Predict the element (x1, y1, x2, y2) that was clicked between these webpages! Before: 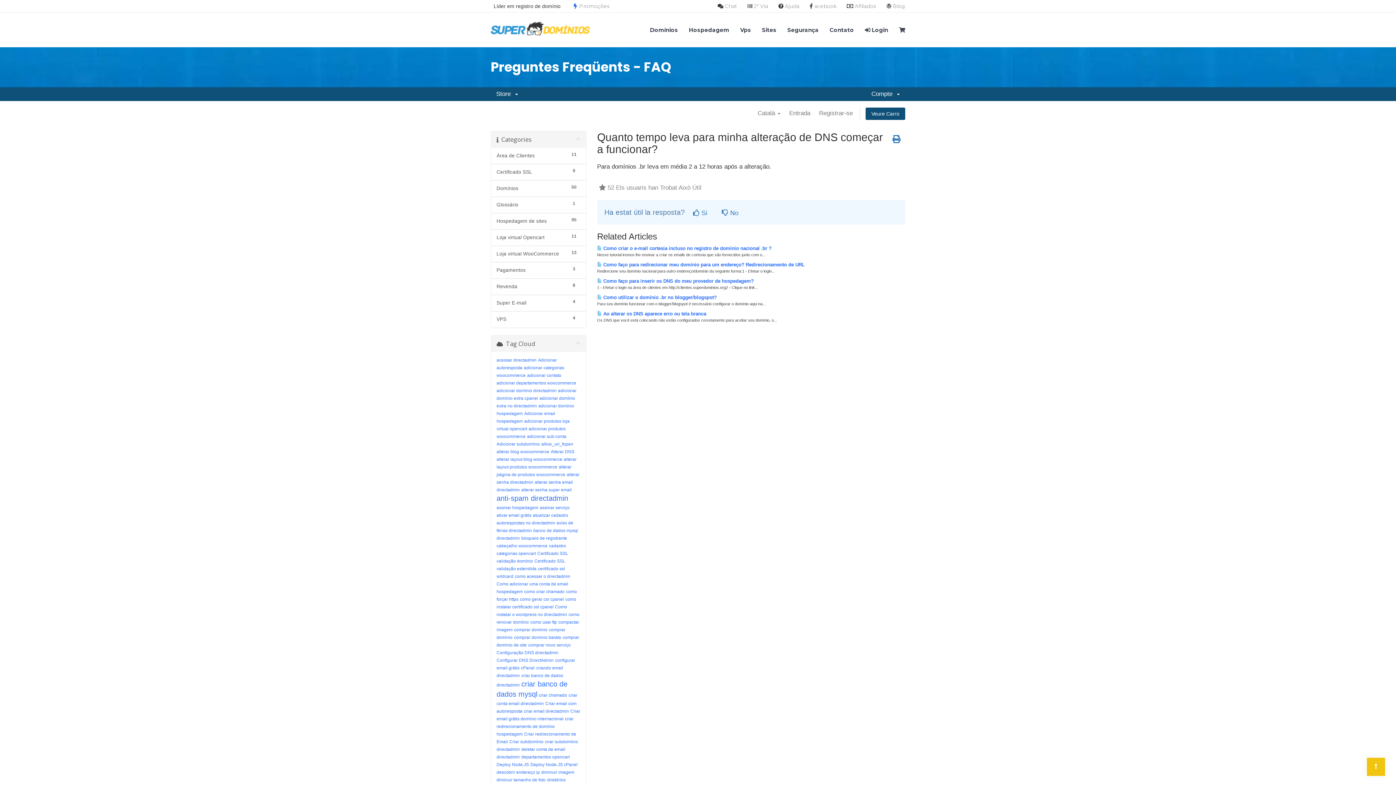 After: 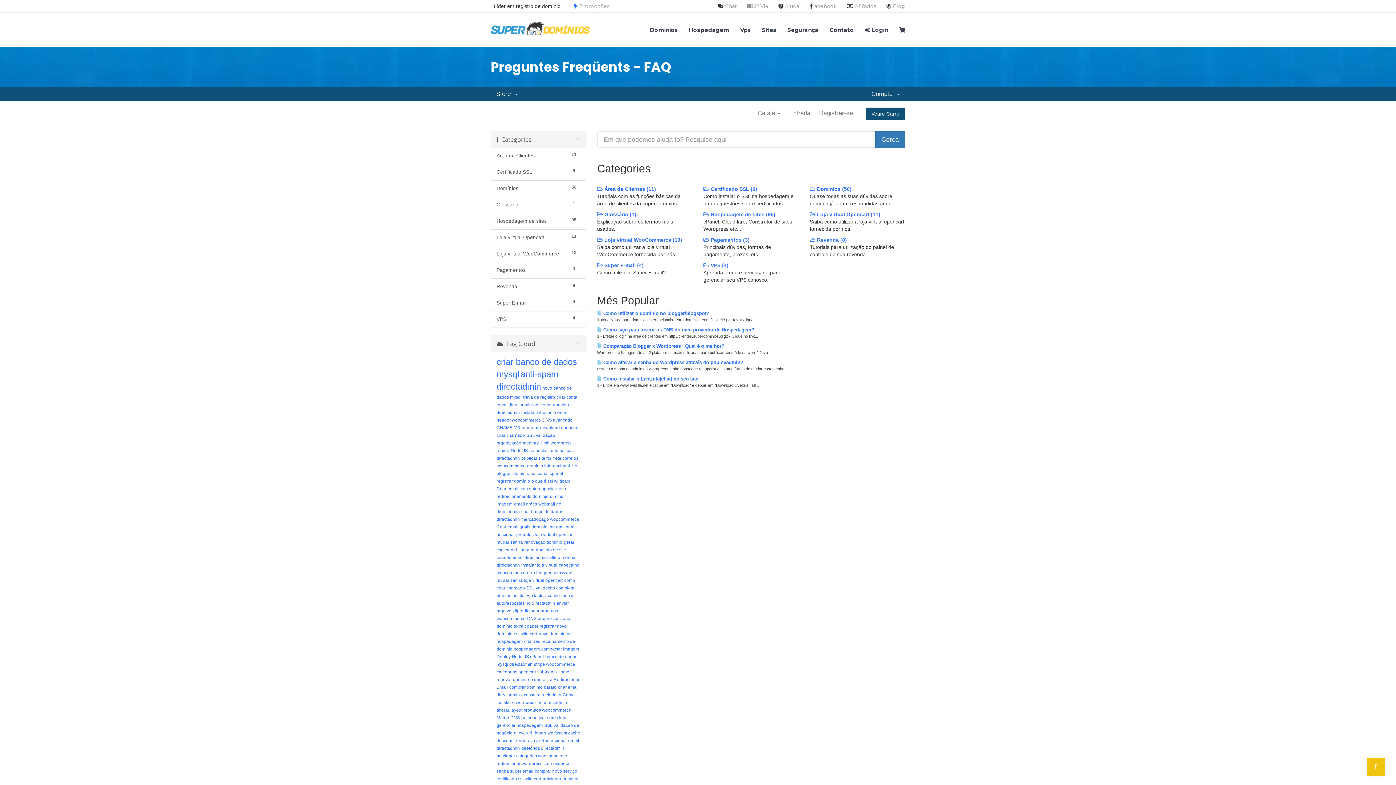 Action: bbox: (785, 2, 799, 9) label: Ajuda